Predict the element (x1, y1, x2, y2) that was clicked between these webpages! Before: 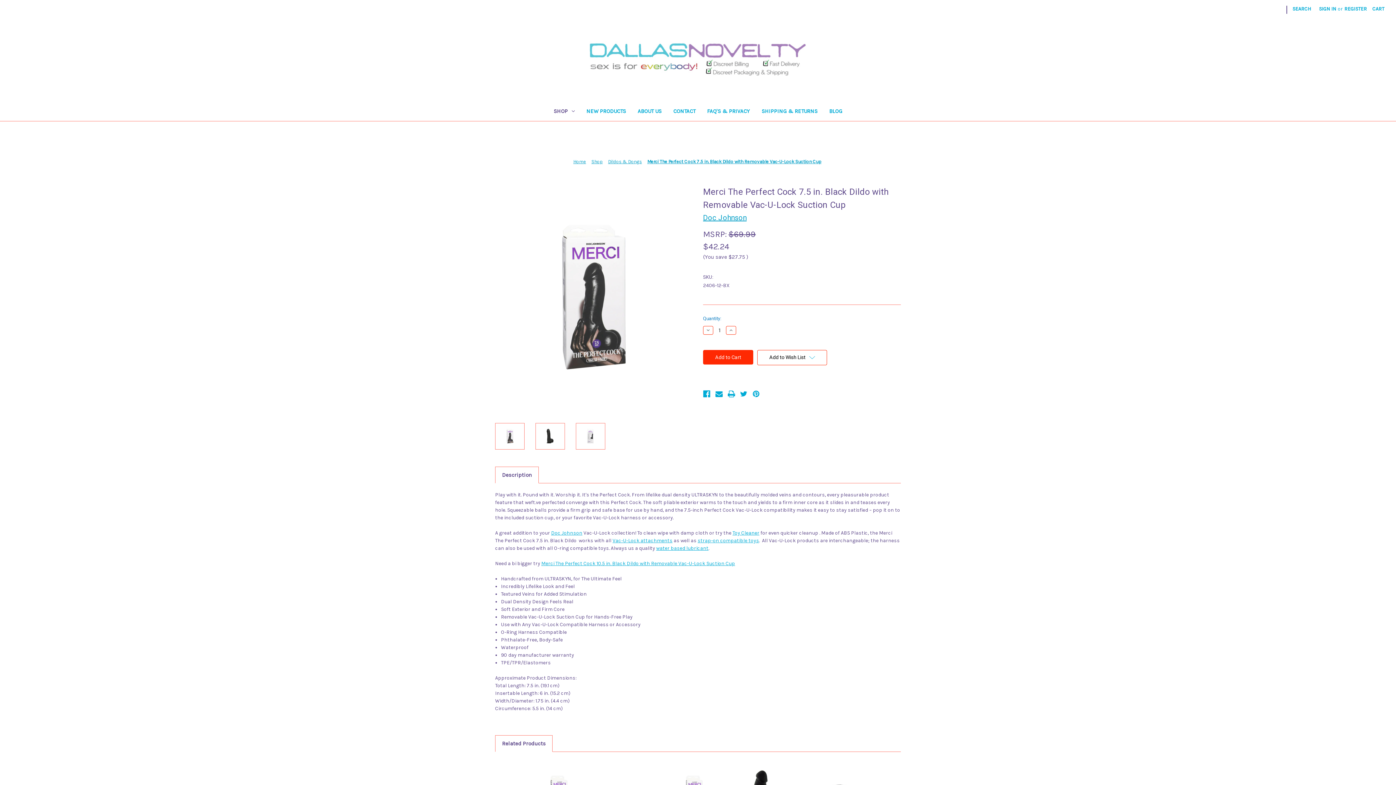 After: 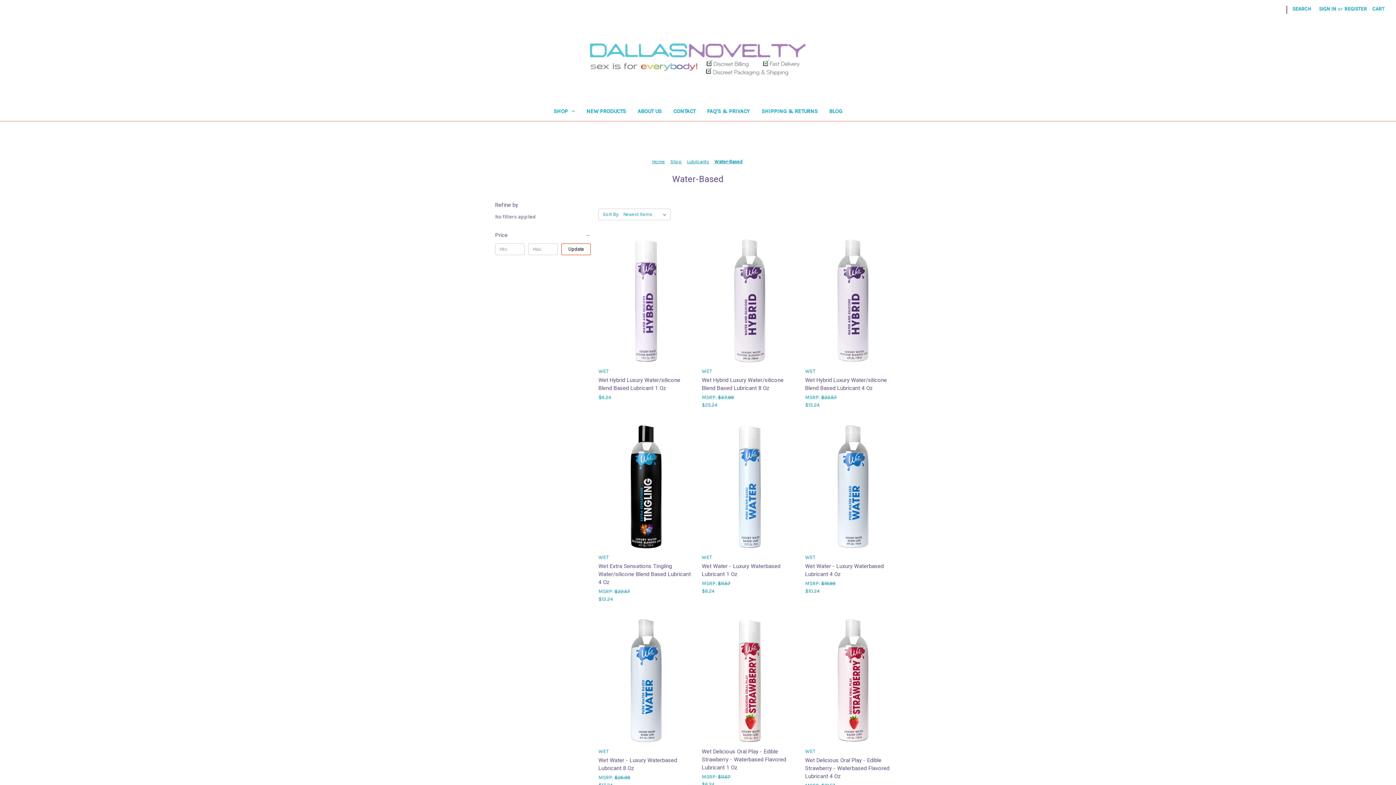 Action: label: water based lubricant bbox: (656, 545, 708, 551)